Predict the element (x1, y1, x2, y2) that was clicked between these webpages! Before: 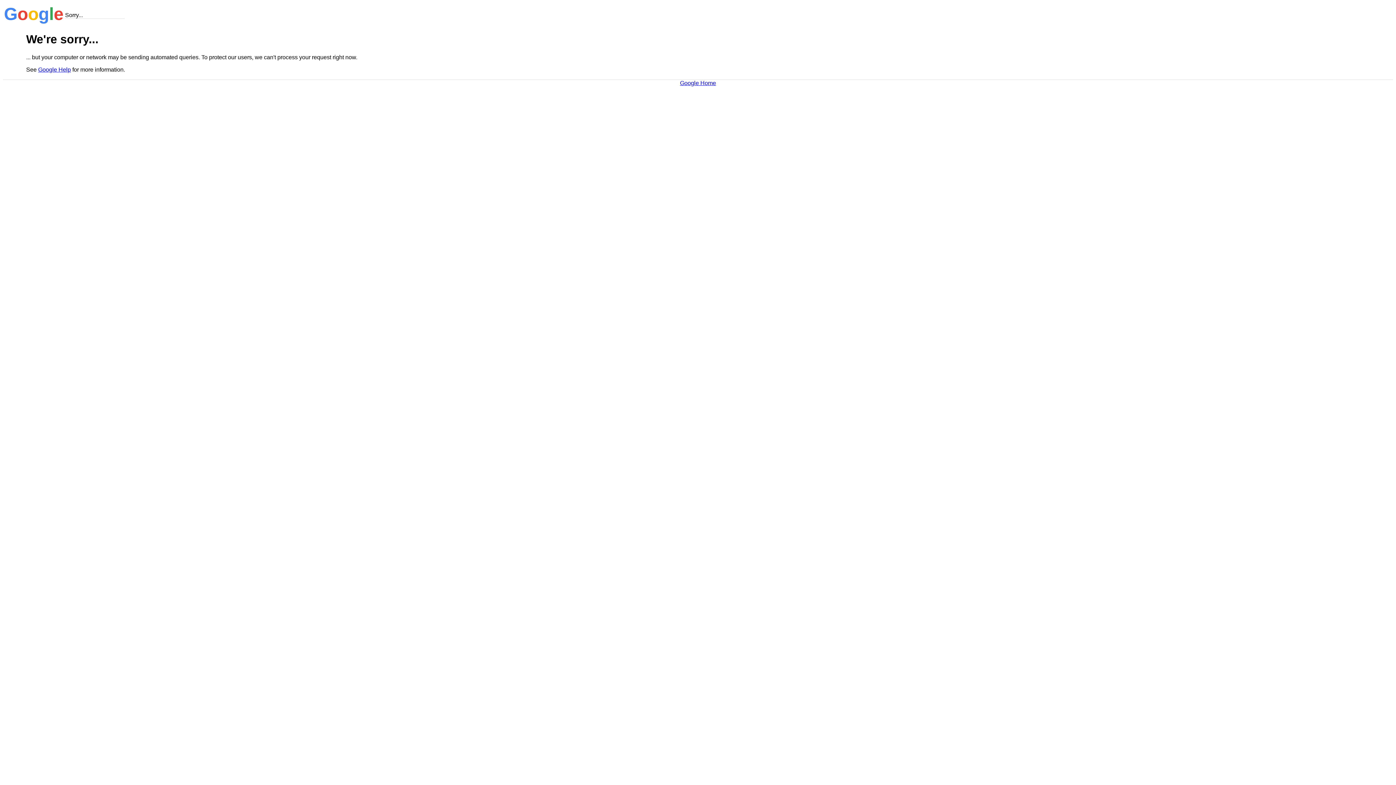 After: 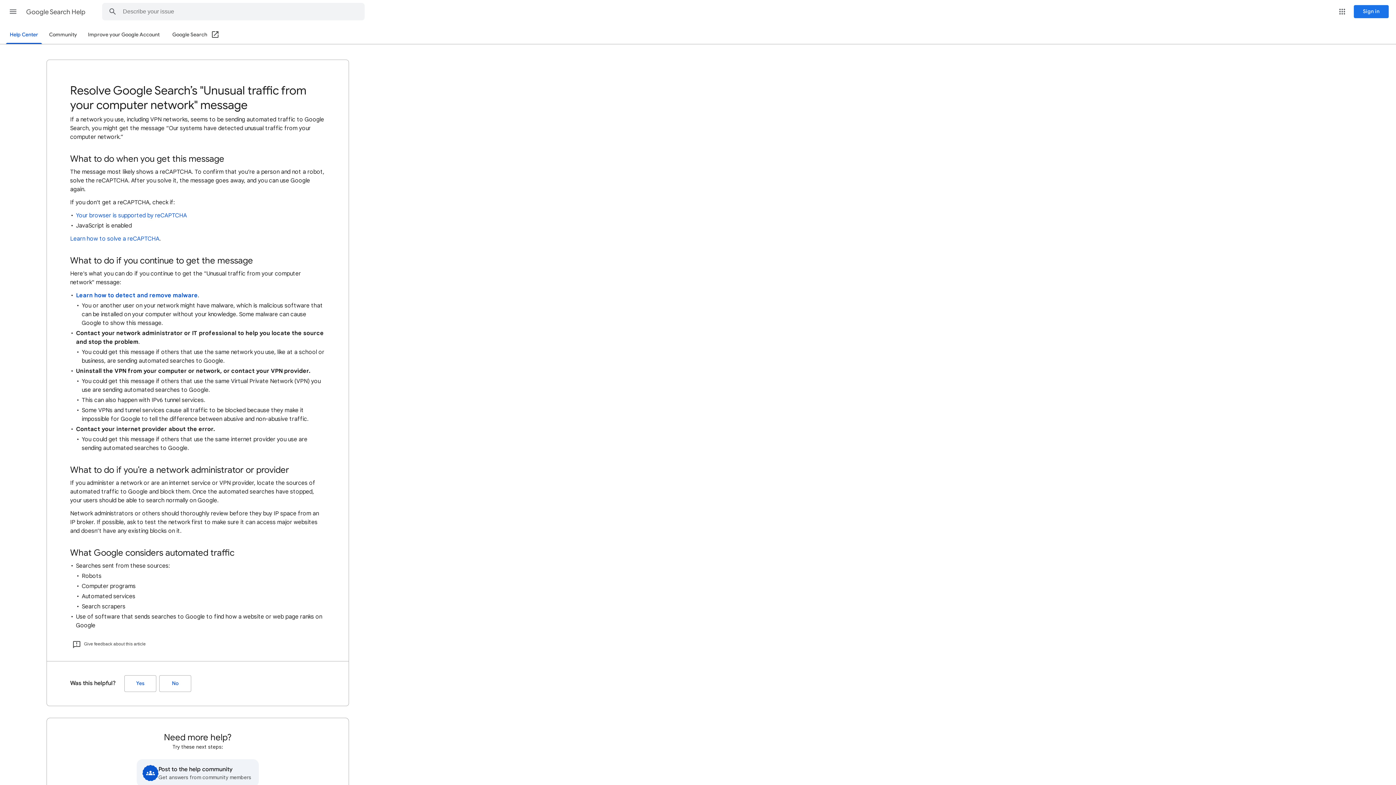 Action: label: Google Help bbox: (38, 66, 70, 72)